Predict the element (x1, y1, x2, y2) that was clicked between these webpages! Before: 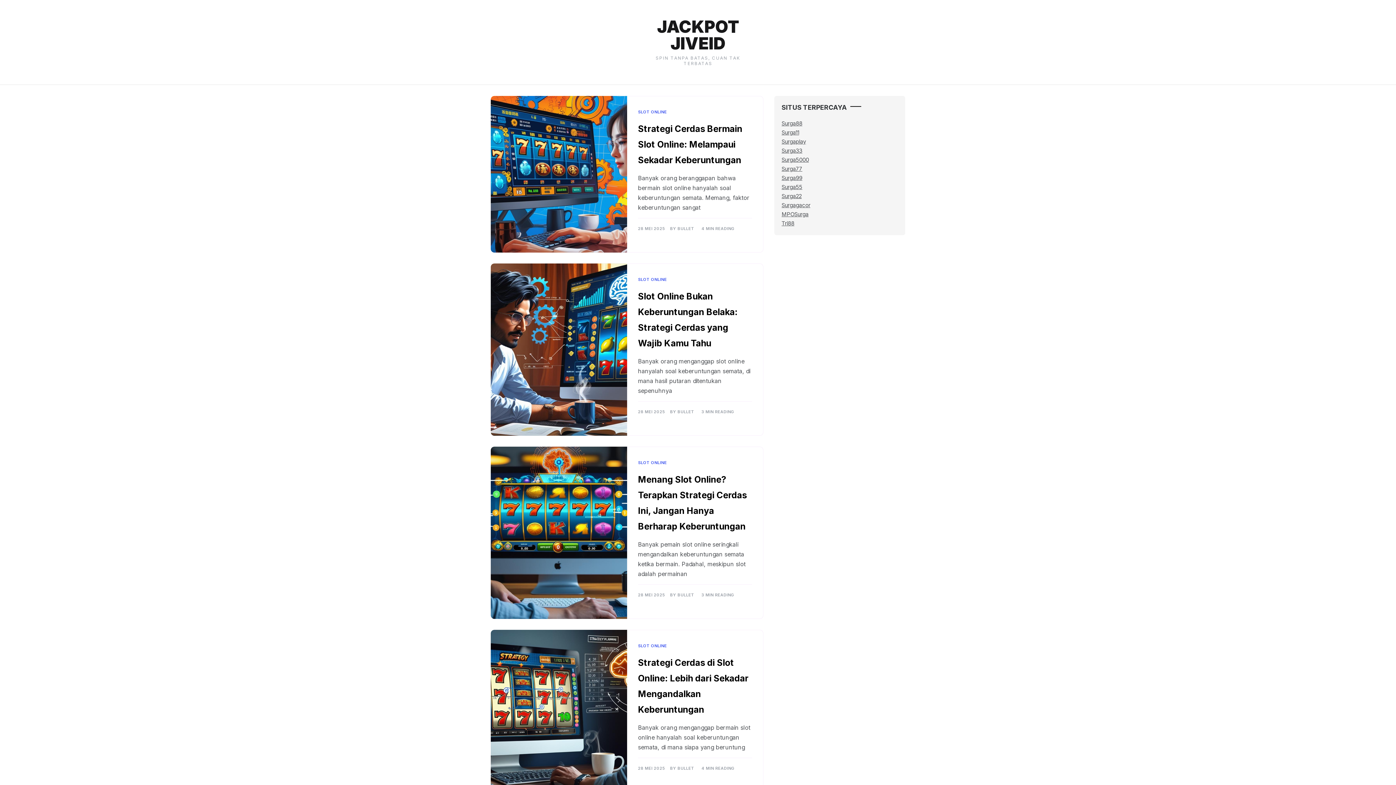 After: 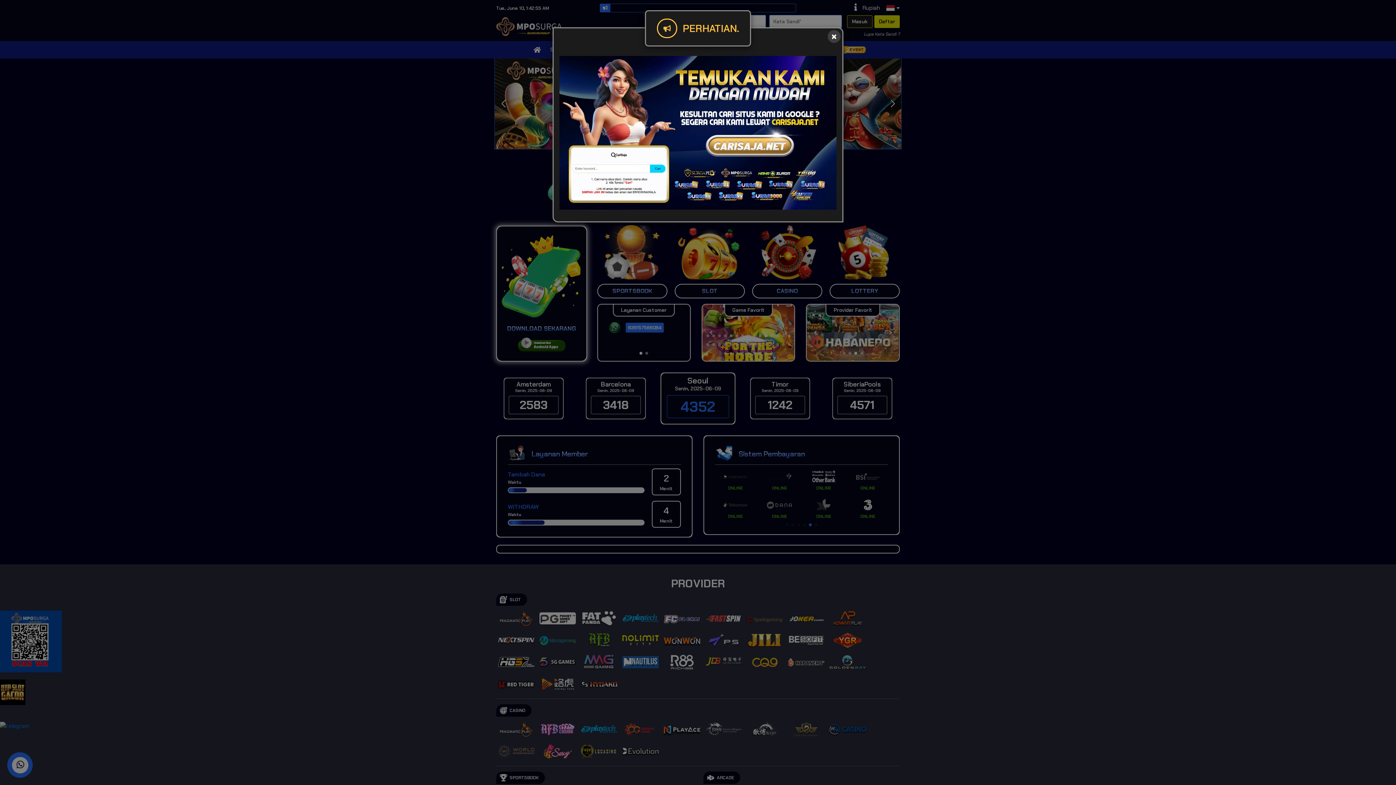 Action: label: MPOSurga bbox: (781, 210, 808, 217)